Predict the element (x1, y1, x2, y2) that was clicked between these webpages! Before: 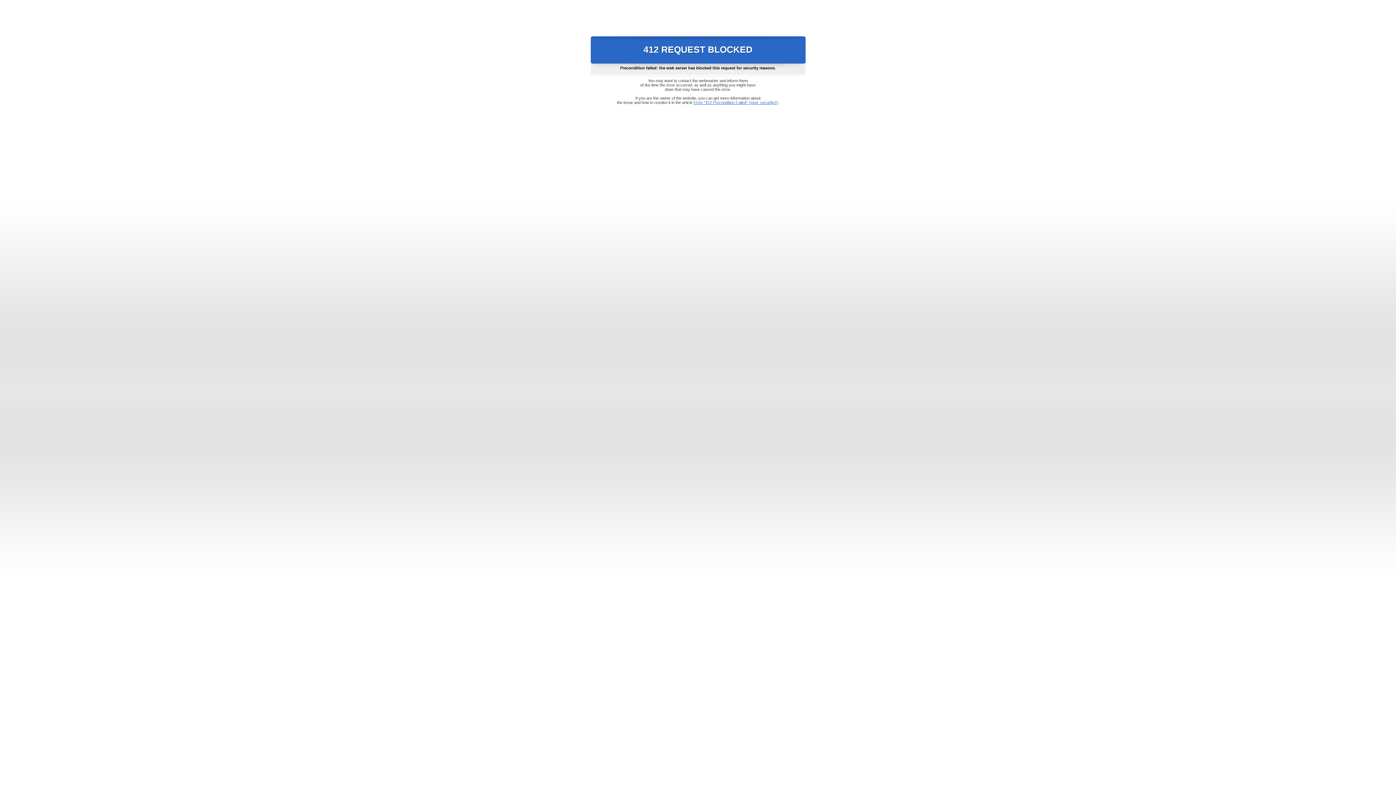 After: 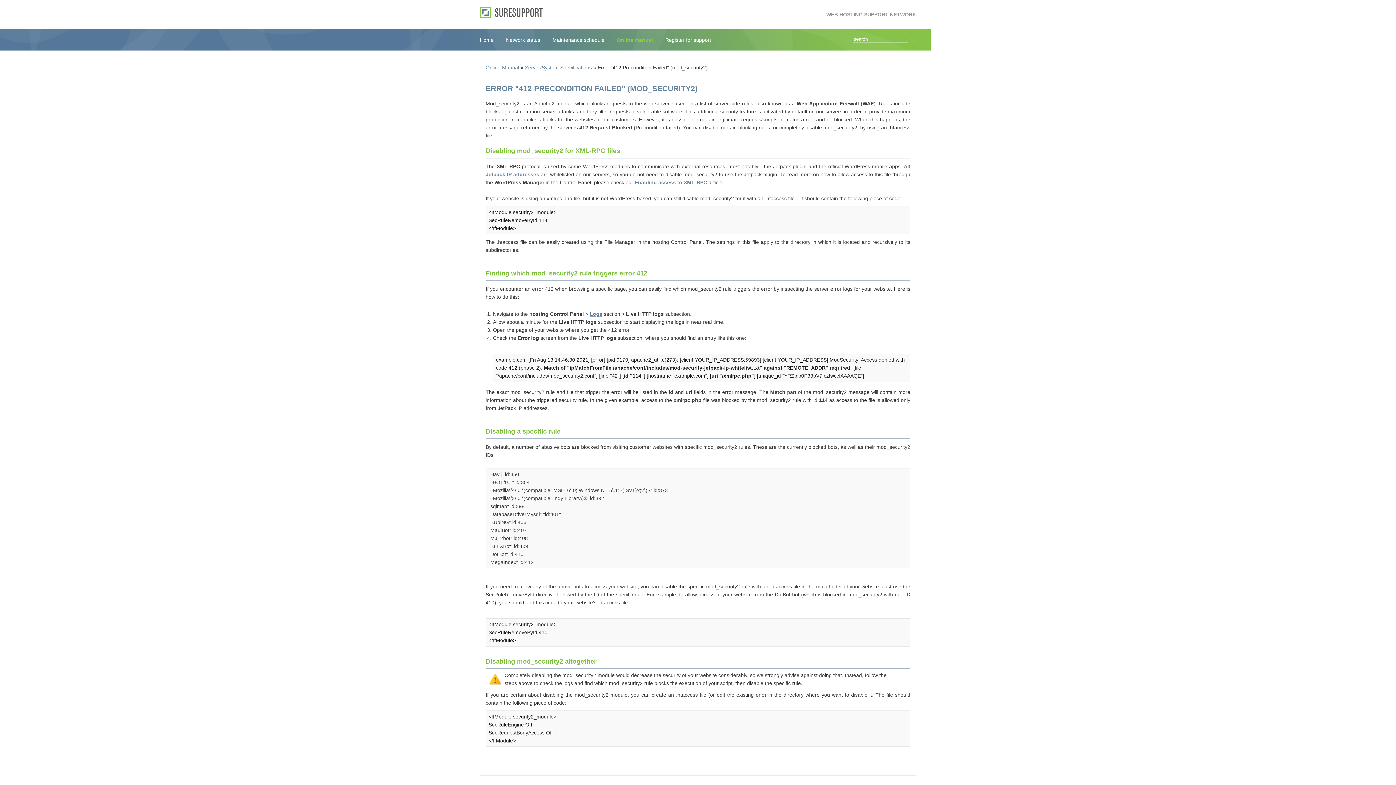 Action: bbox: (693, 100, 778, 104) label: Error "412 Precondition Failed" (mod_security2)